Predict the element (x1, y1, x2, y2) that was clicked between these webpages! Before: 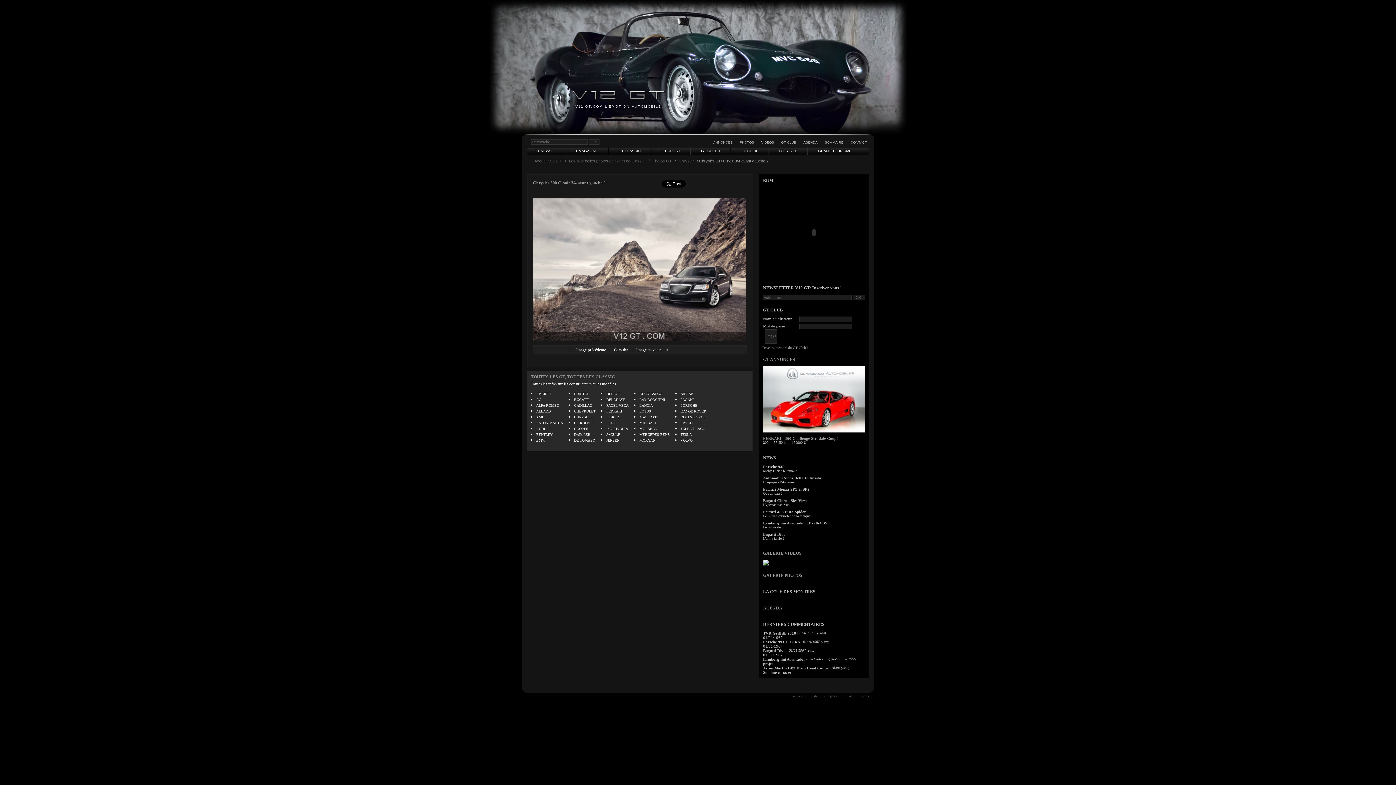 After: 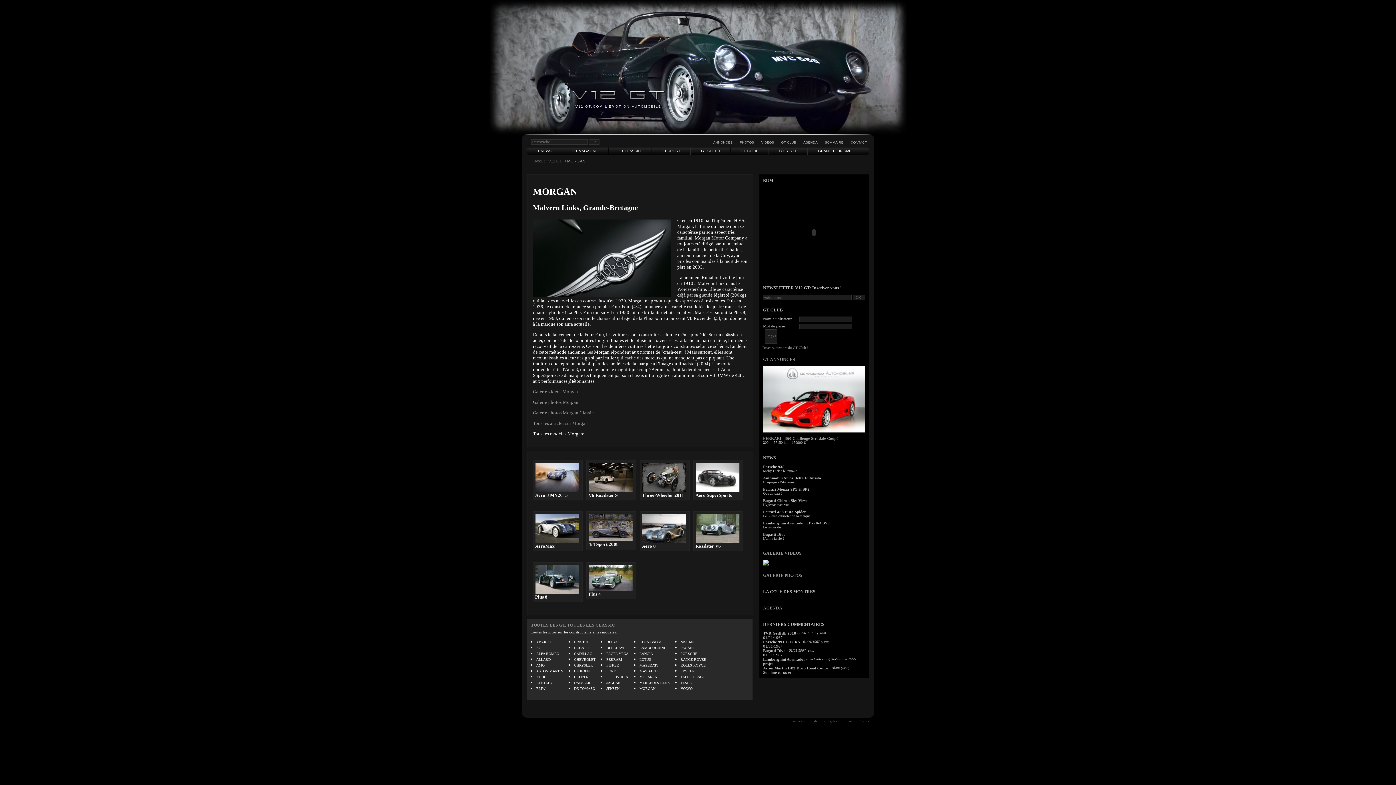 Action: label: MORGAN bbox: (639, 438, 655, 442)